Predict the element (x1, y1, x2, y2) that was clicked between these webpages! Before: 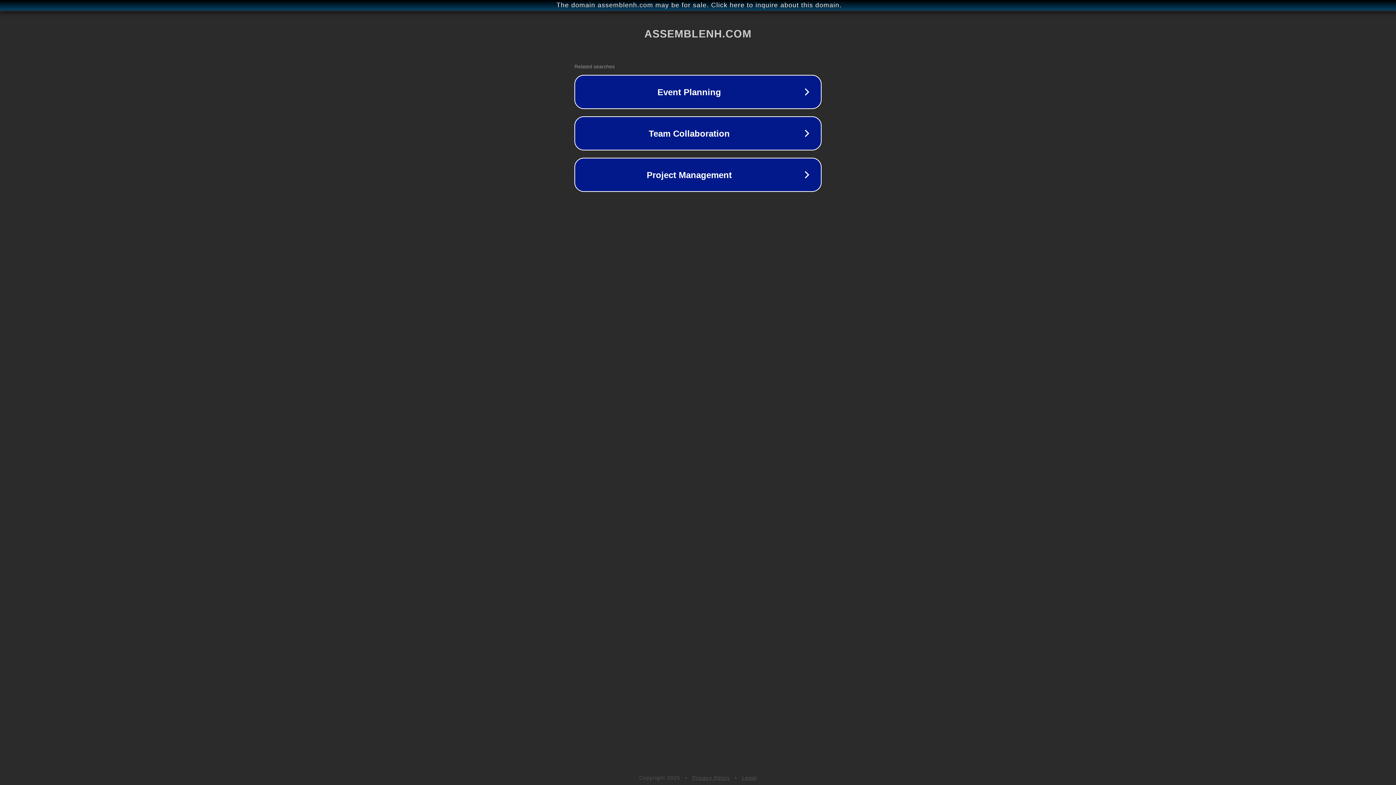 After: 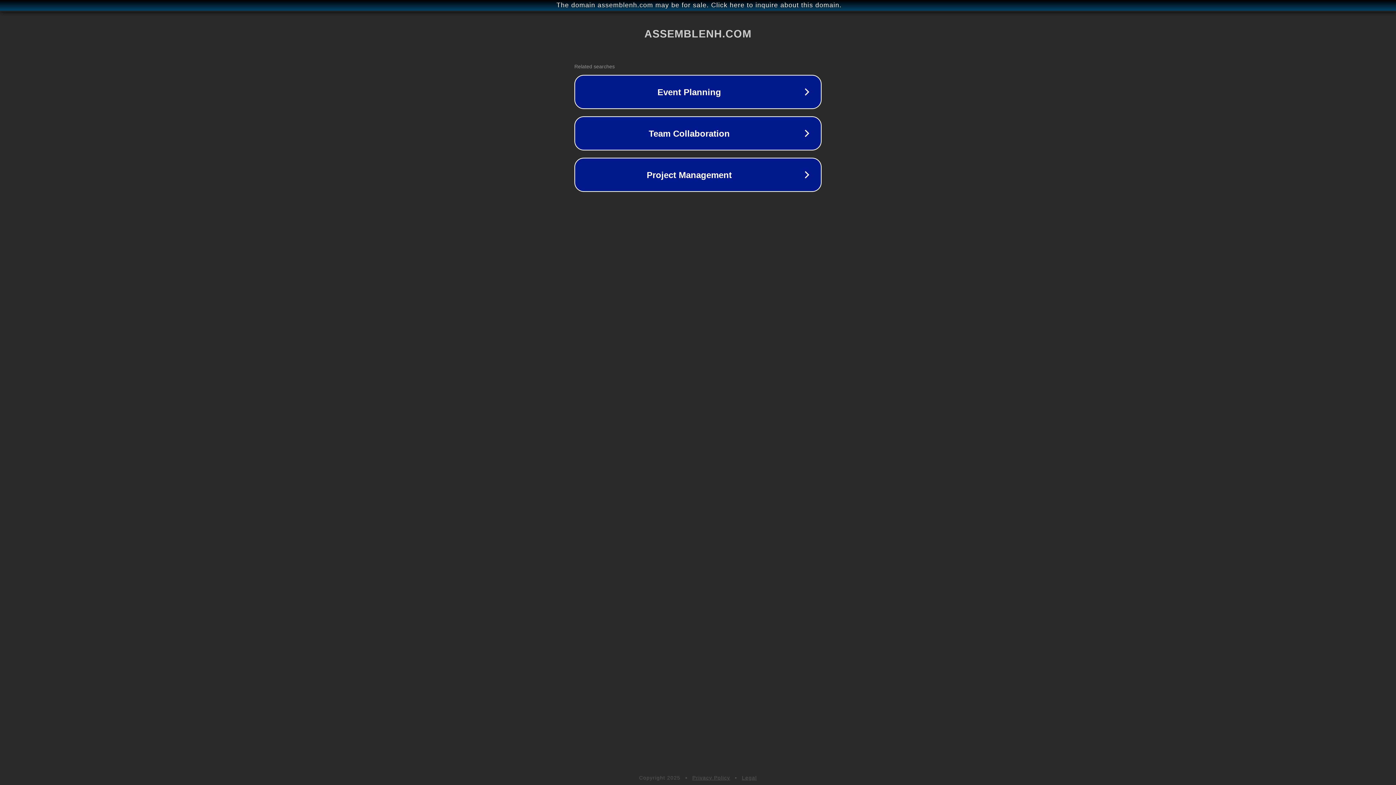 Action: bbox: (742, 775, 757, 781) label: Legal